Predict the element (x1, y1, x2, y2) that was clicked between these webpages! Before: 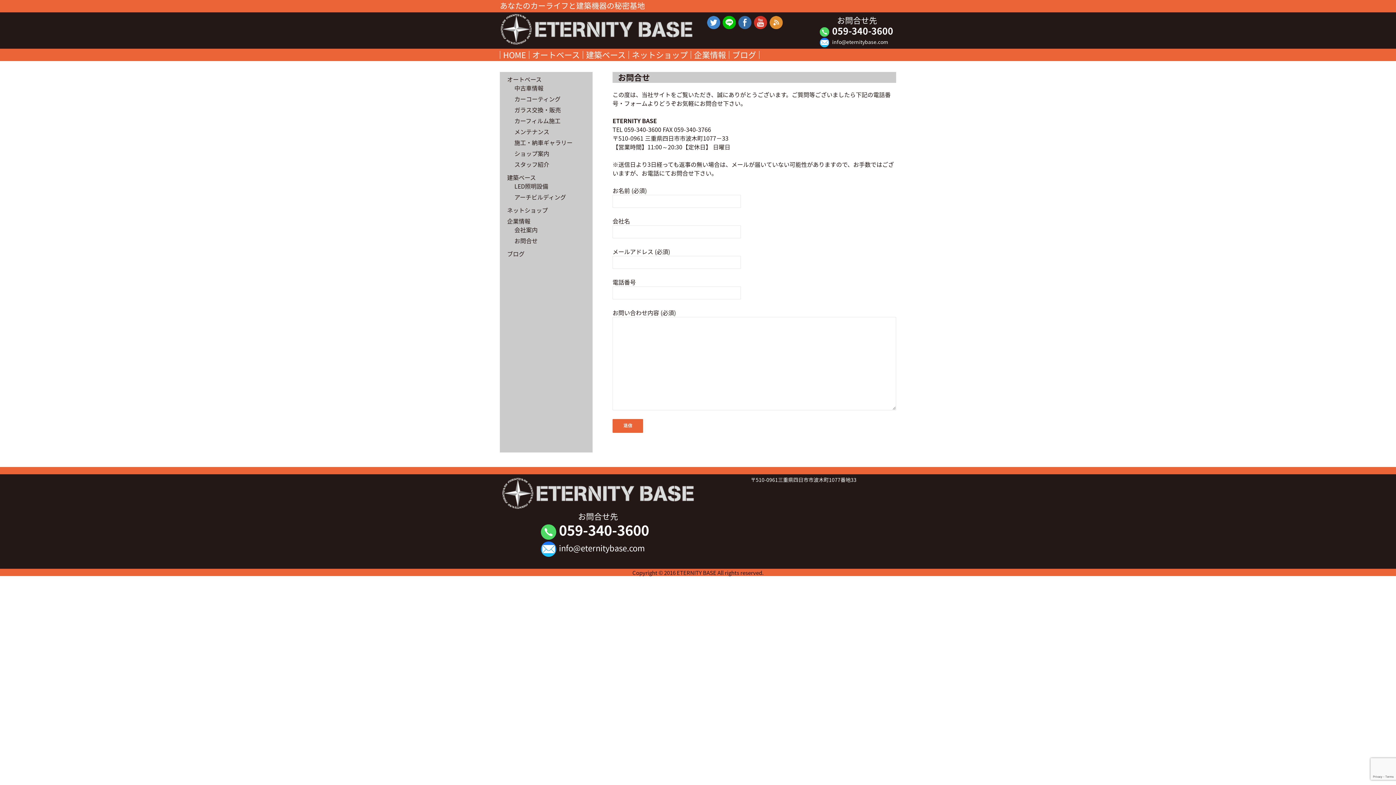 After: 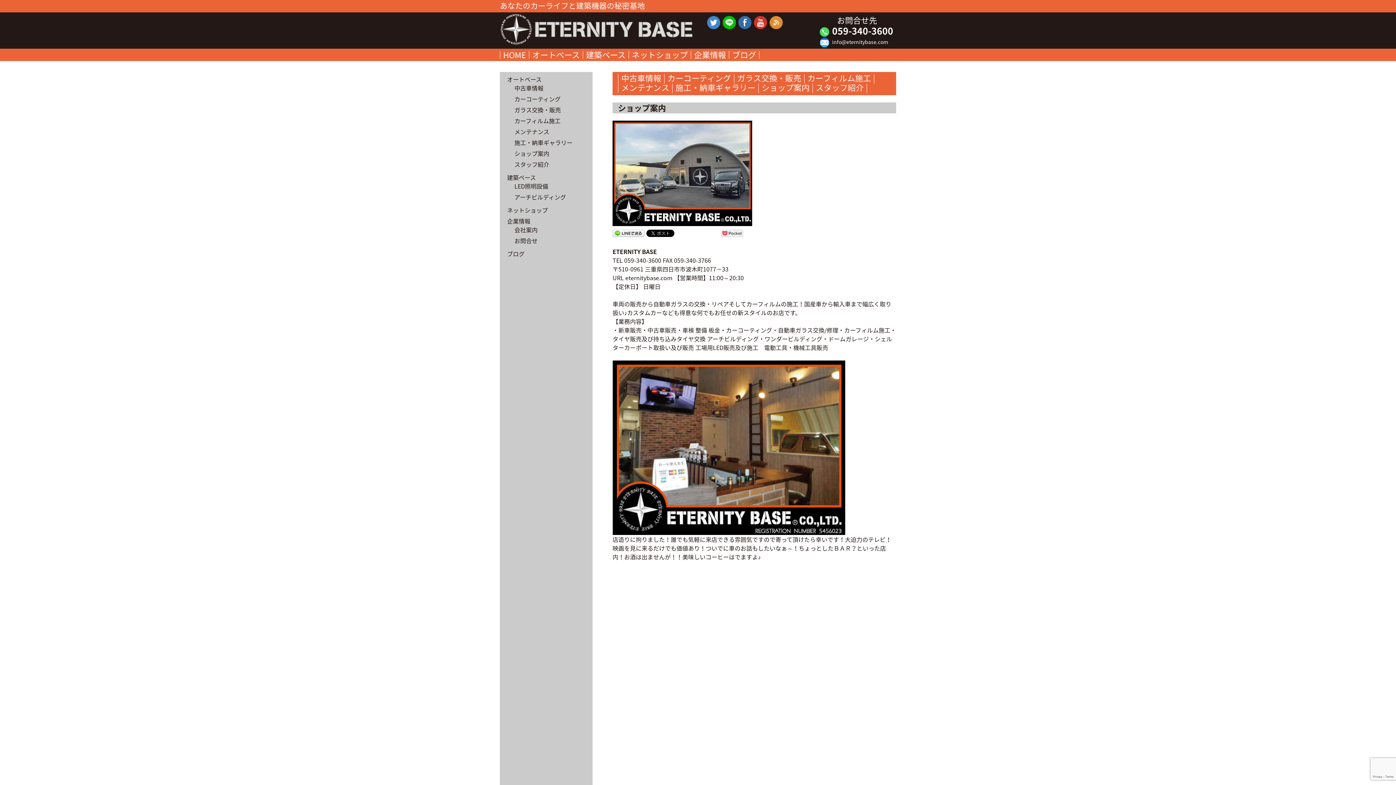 Action: bbox: (514, 149, 549, 157) label: ショップ案内